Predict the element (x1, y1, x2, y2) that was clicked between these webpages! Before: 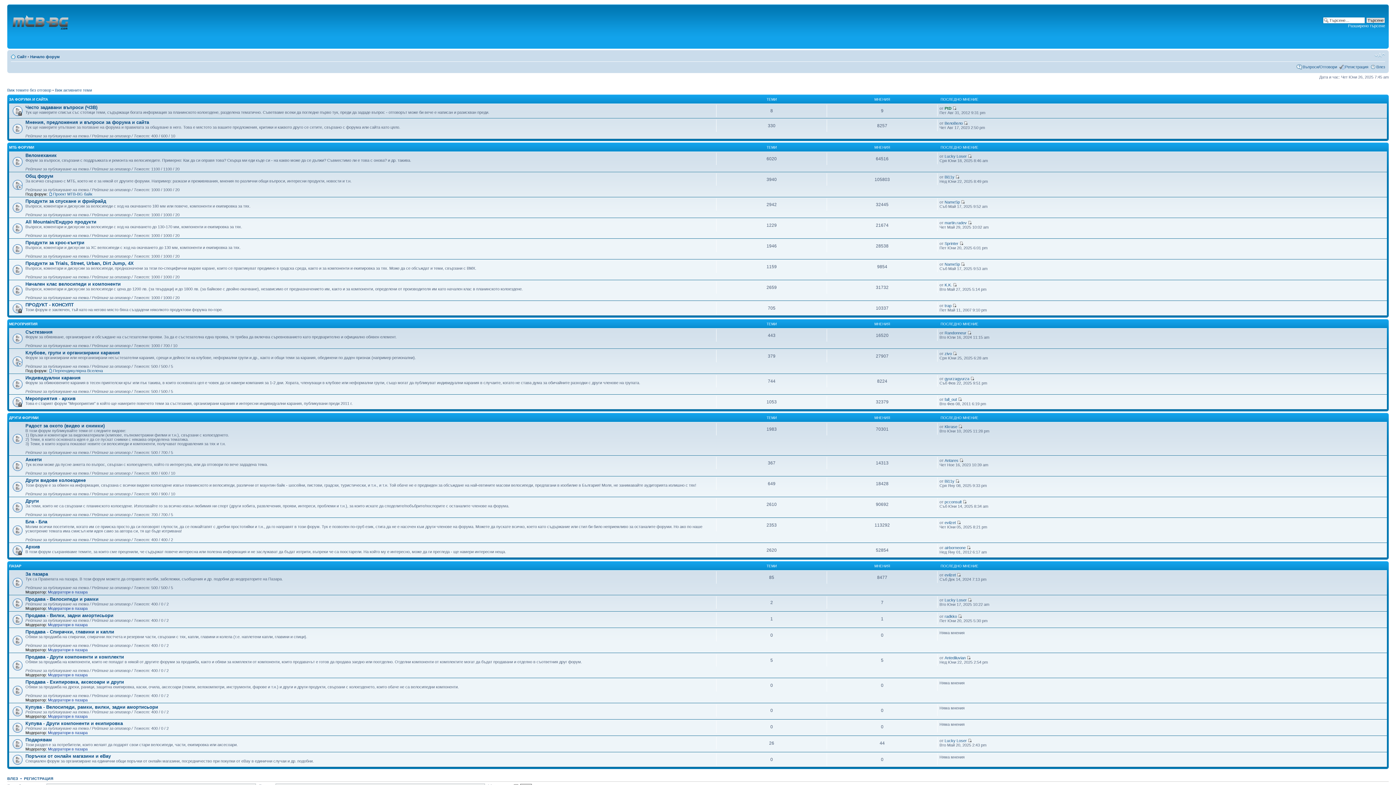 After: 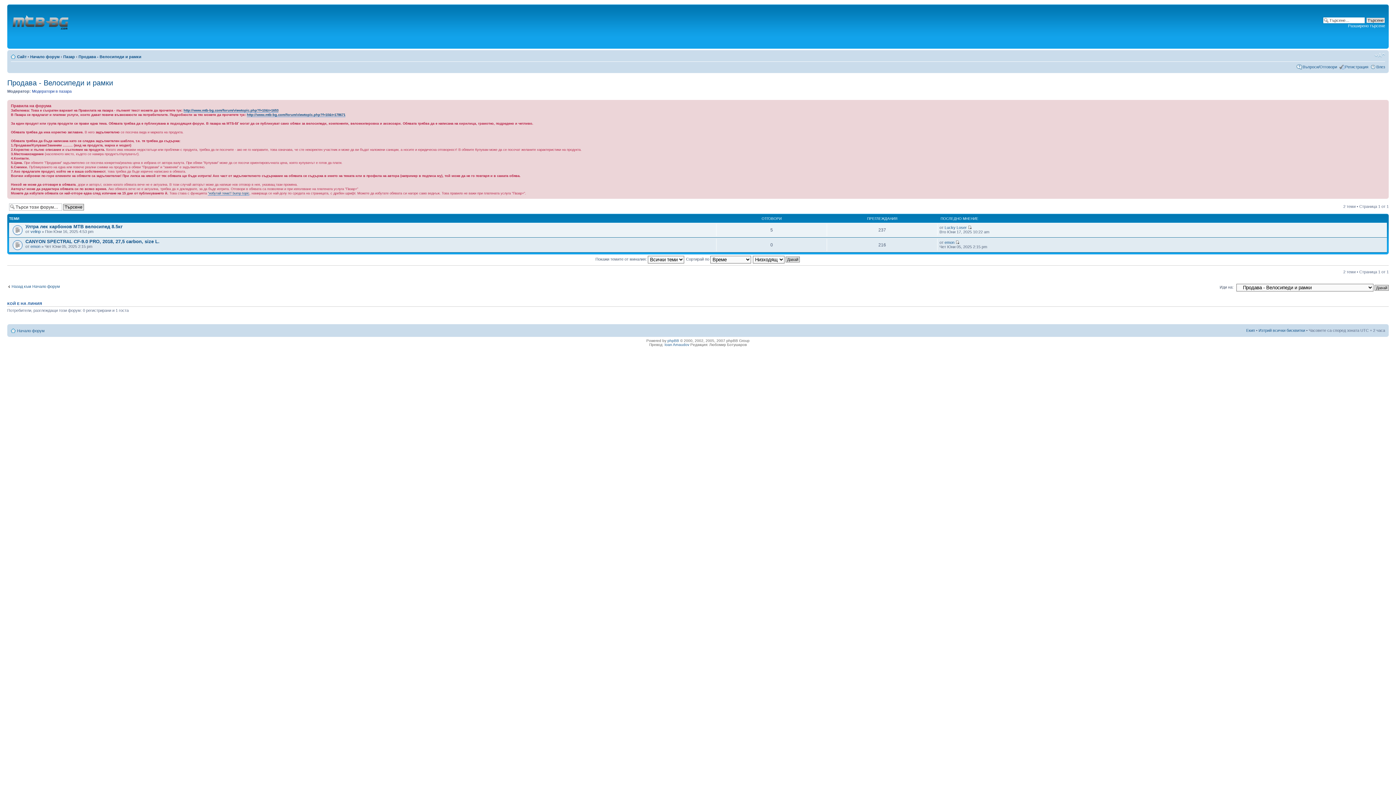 Action: bbox: (25, 596, 98, 602) label: Продава - Велосипеди и рамки